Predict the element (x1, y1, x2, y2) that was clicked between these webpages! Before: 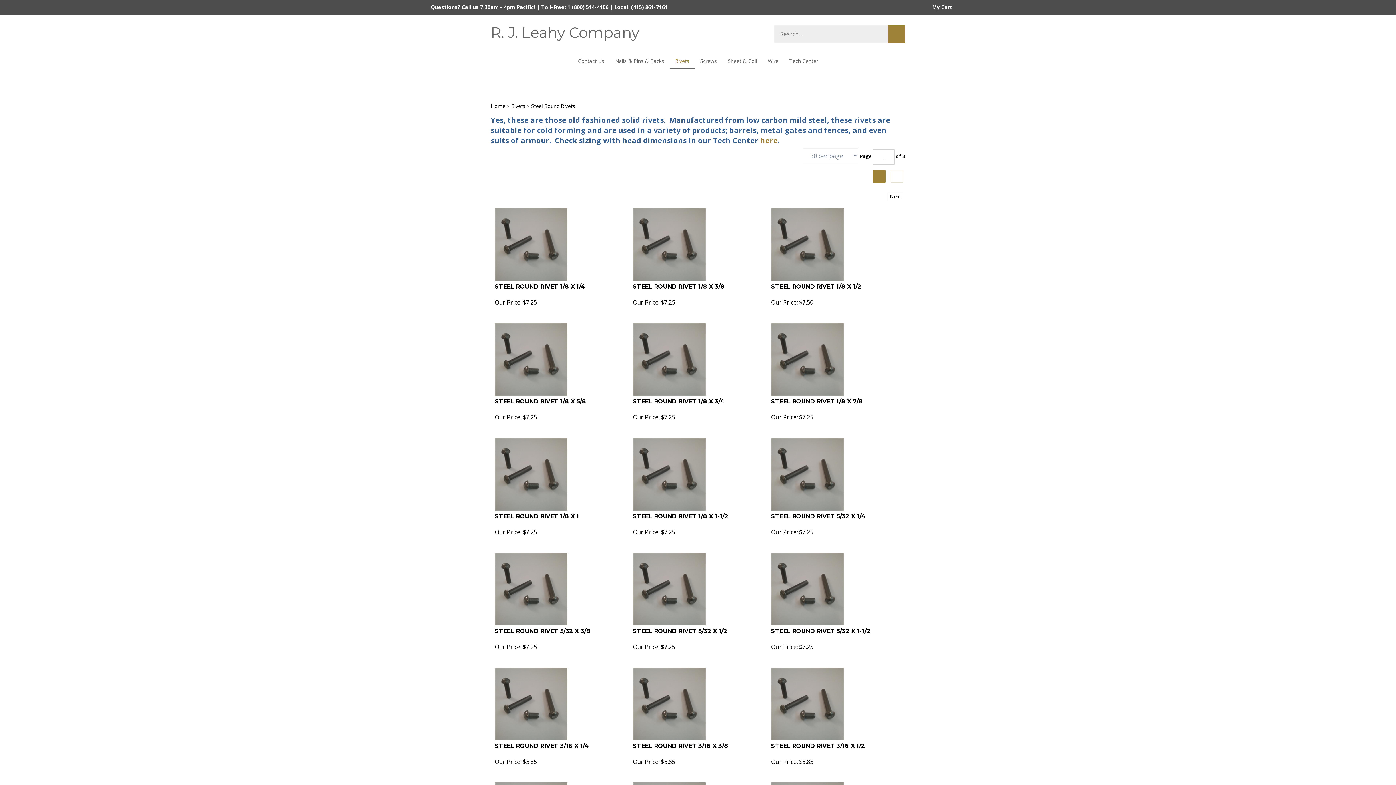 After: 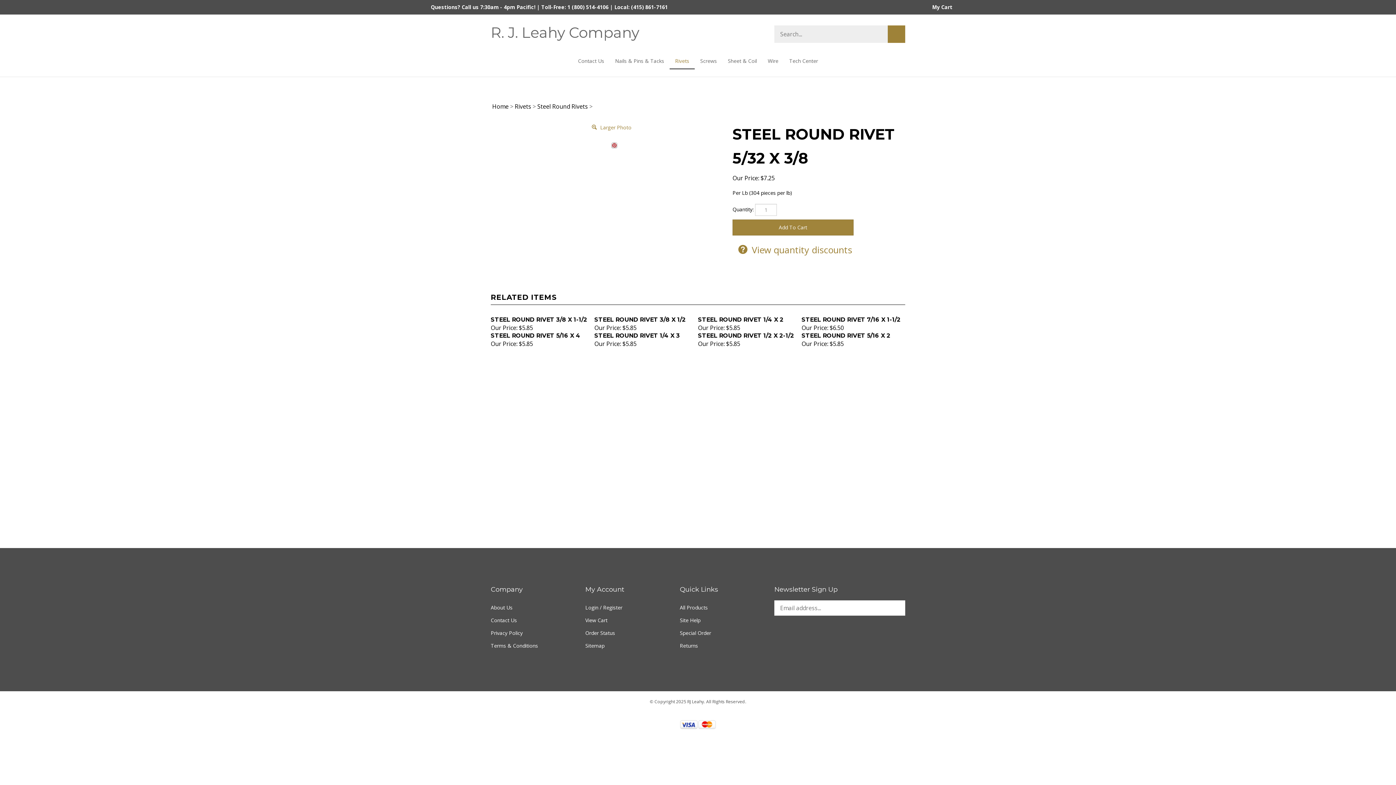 Action: bbox: (494, 549, 622, 622)